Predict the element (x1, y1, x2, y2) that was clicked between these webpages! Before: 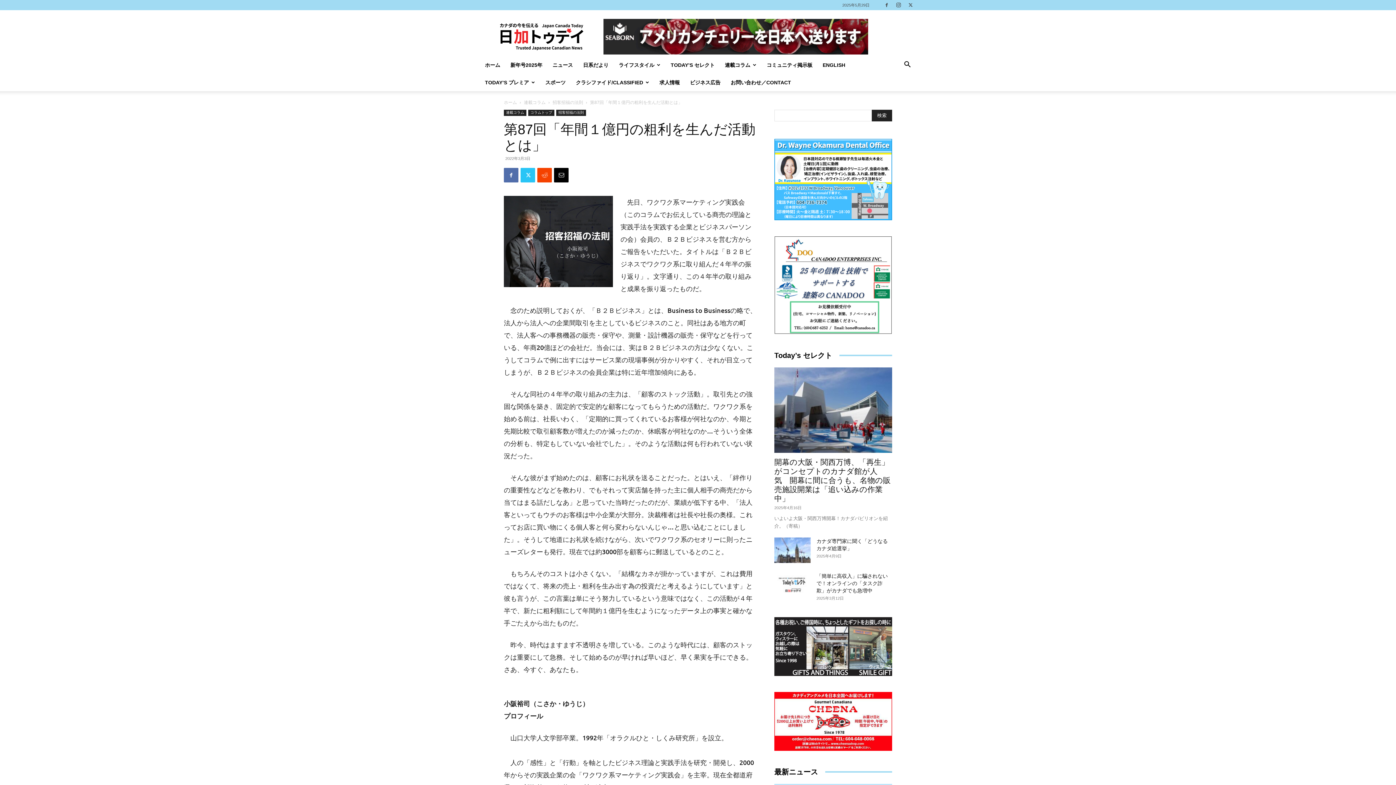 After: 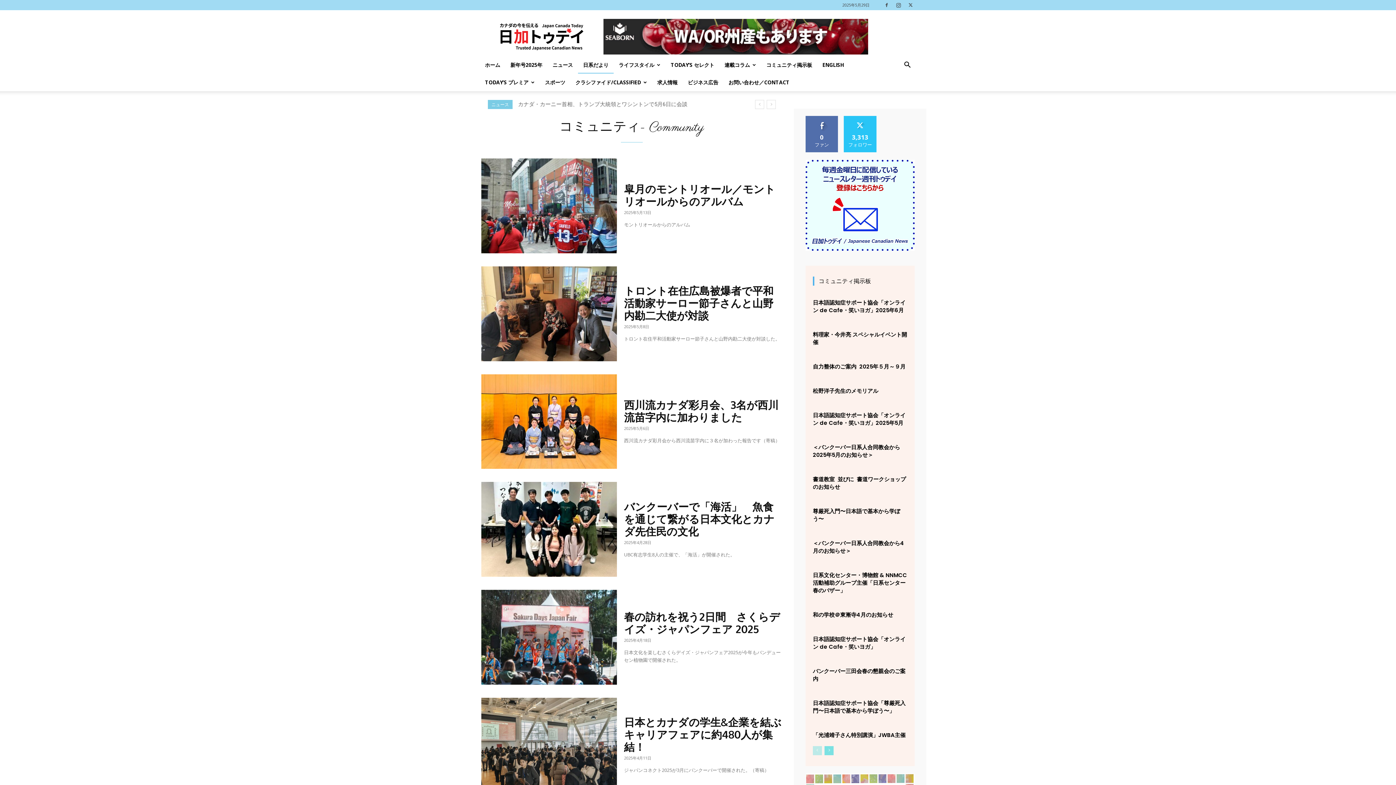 Action: bbox: (578, 56, 613, 73) label: 日系だより